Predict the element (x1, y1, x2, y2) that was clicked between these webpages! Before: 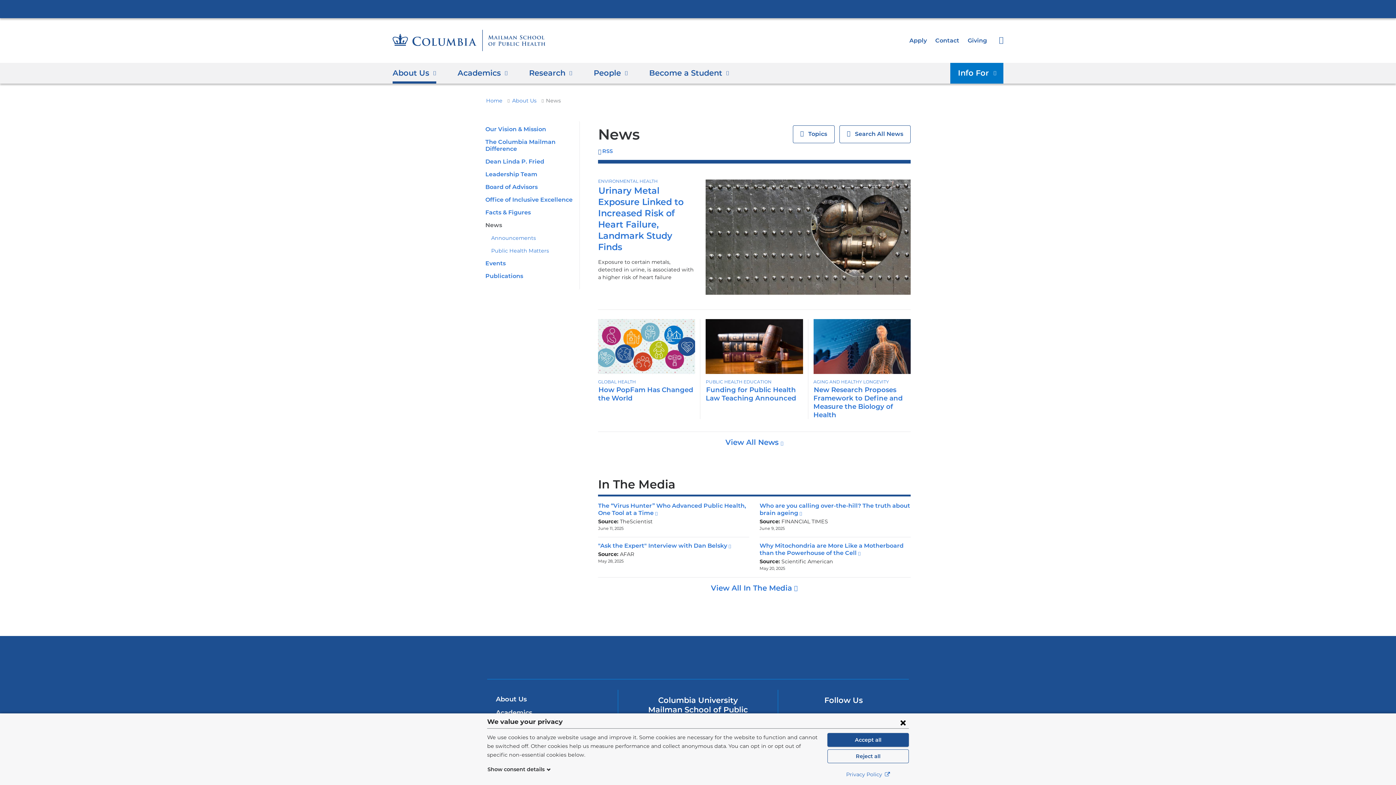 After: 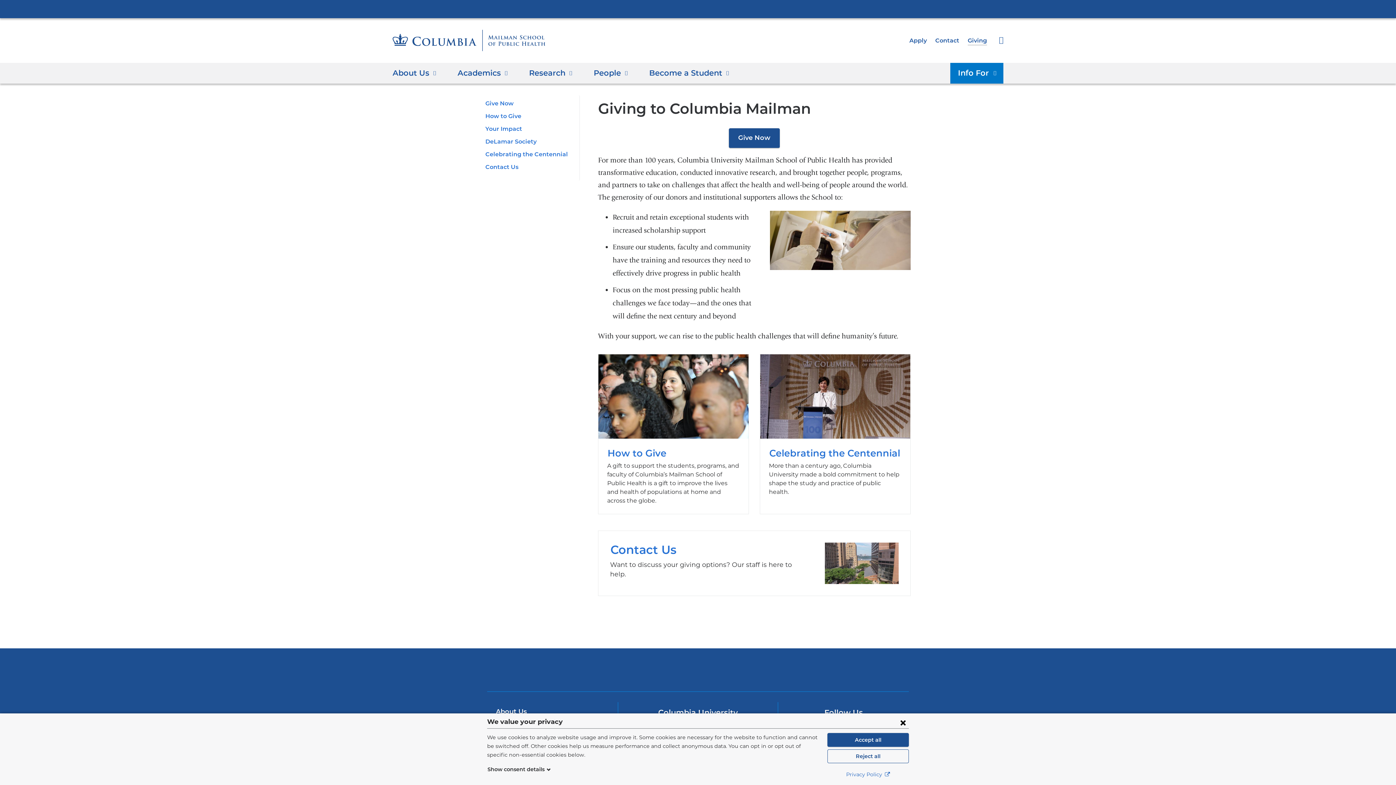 Action: bbox: (967, 36, 987, 43) label: Giving